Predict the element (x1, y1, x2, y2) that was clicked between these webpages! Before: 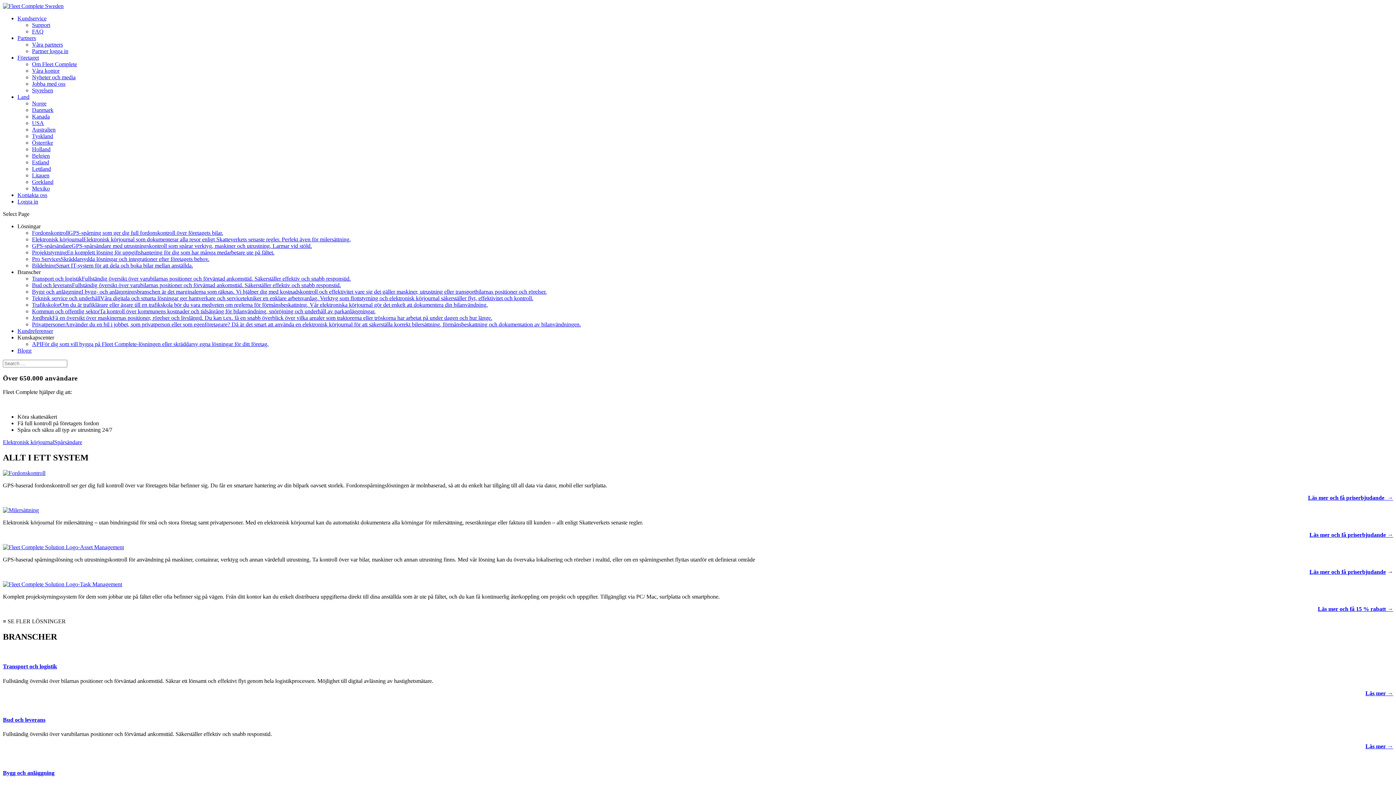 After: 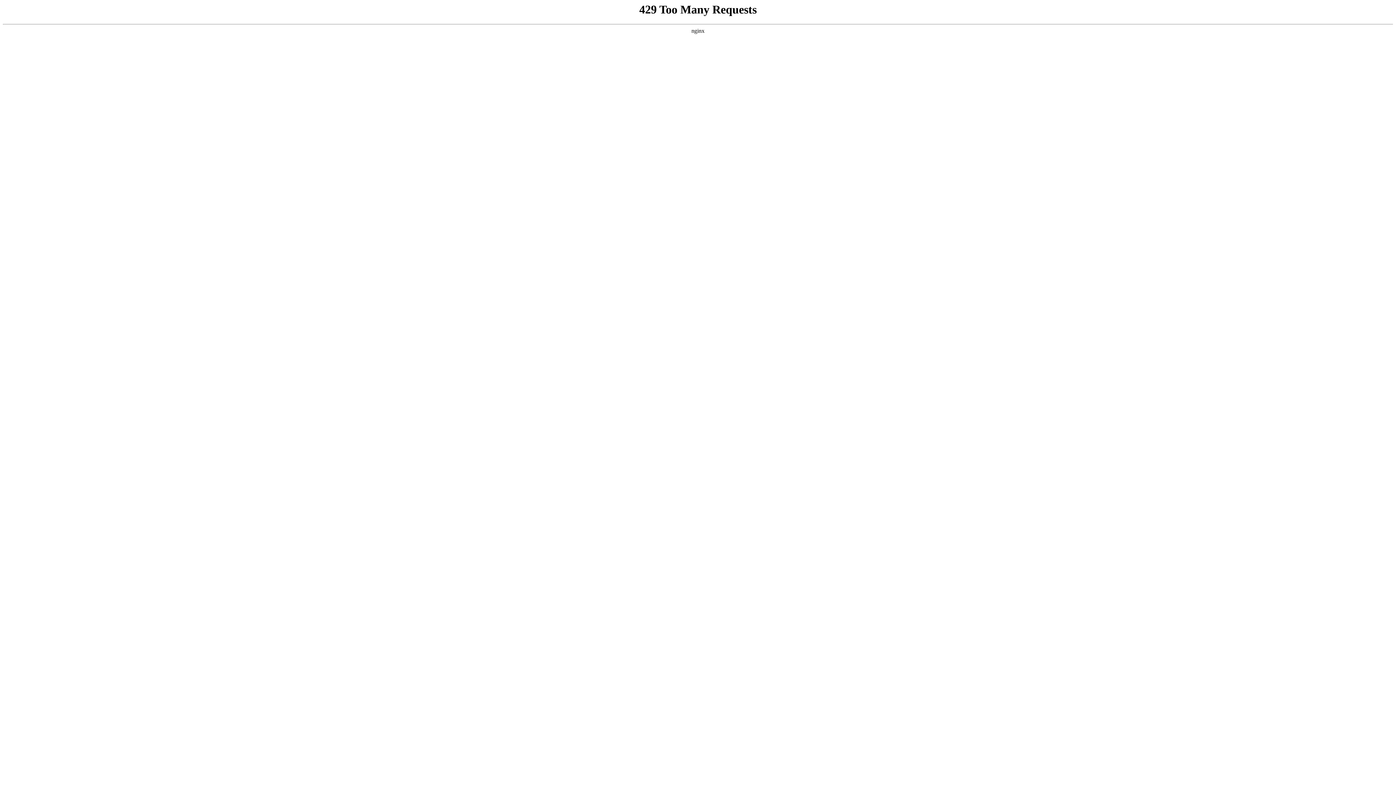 Action: label: och få priserbjudande  bbox: (1331, 532, 1387, 538)